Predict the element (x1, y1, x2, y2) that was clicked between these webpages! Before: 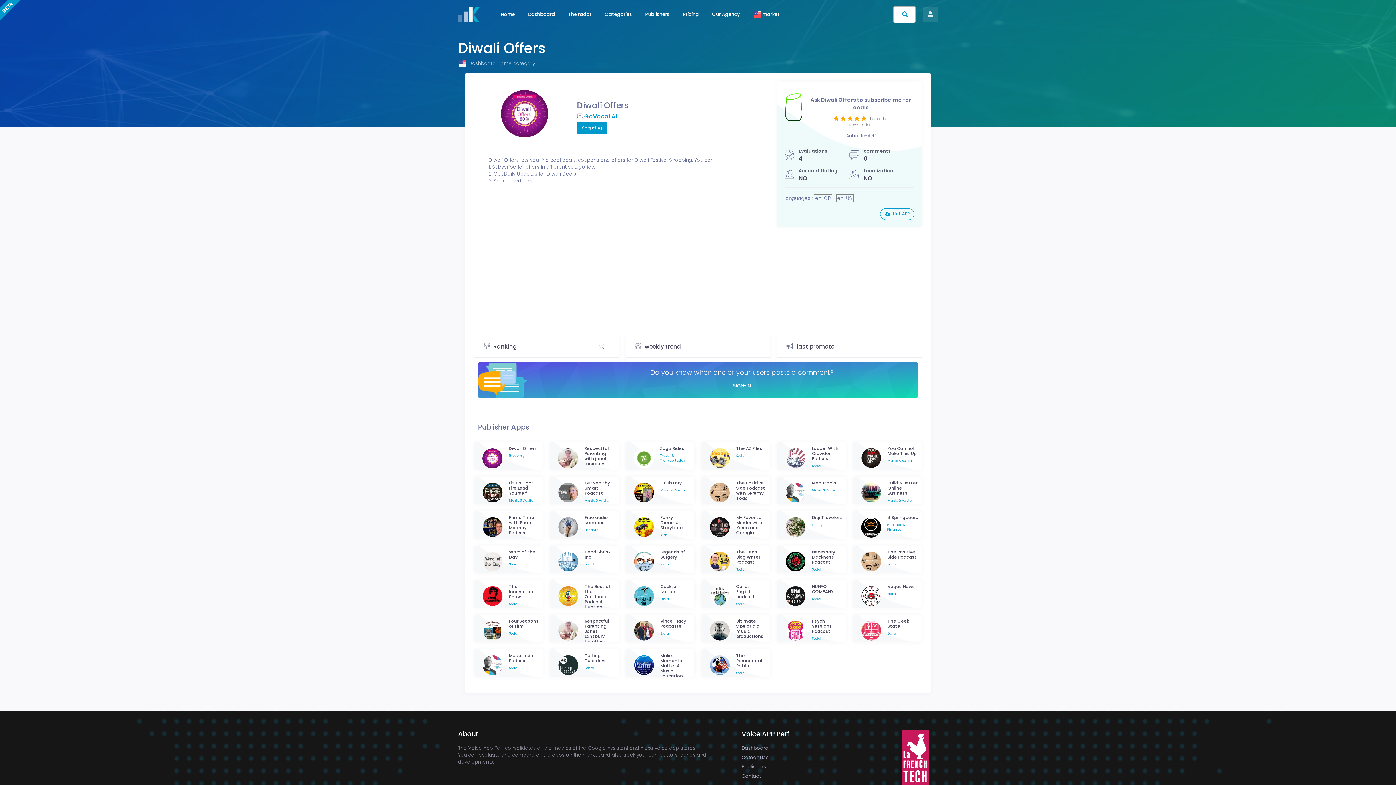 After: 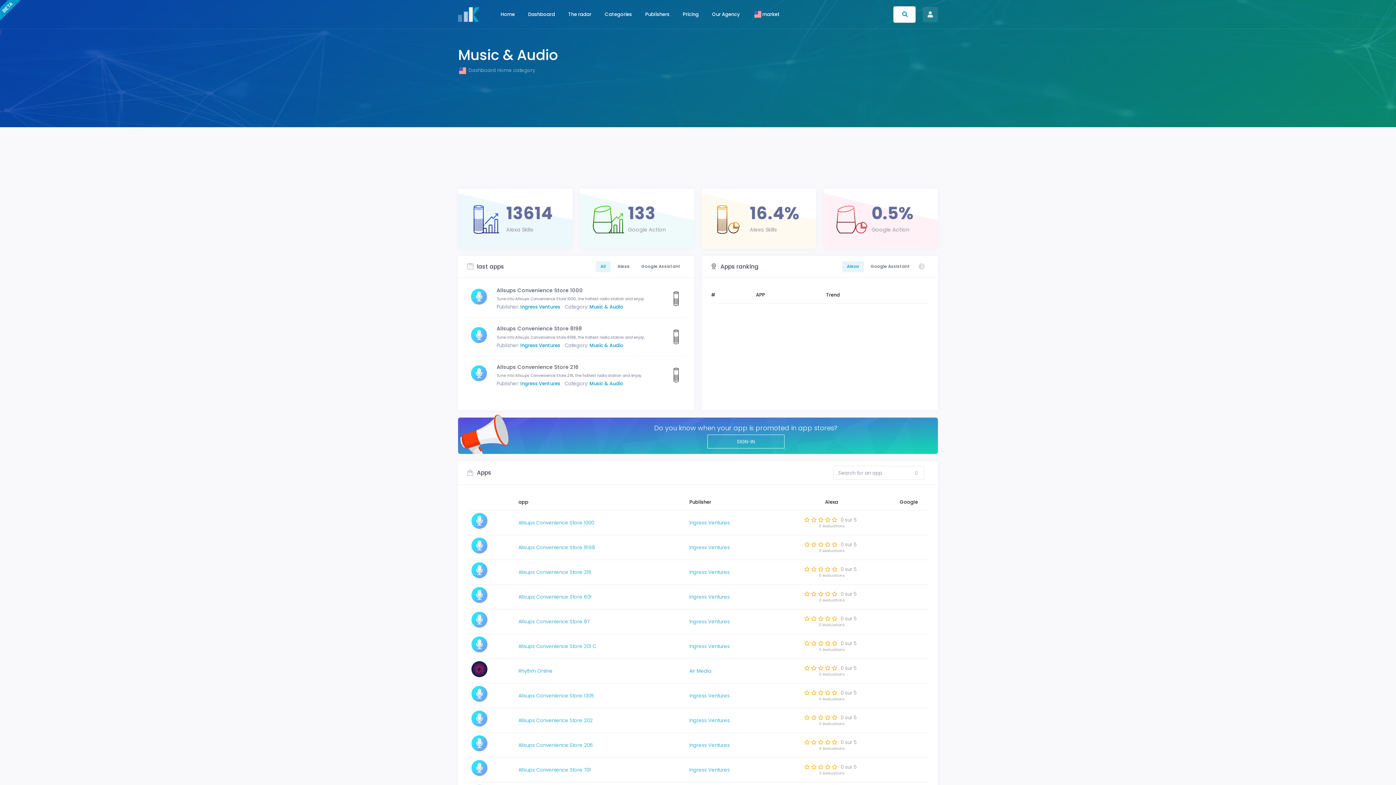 Action: label: Music & Audio bbox: (509, 527, 533, 532)